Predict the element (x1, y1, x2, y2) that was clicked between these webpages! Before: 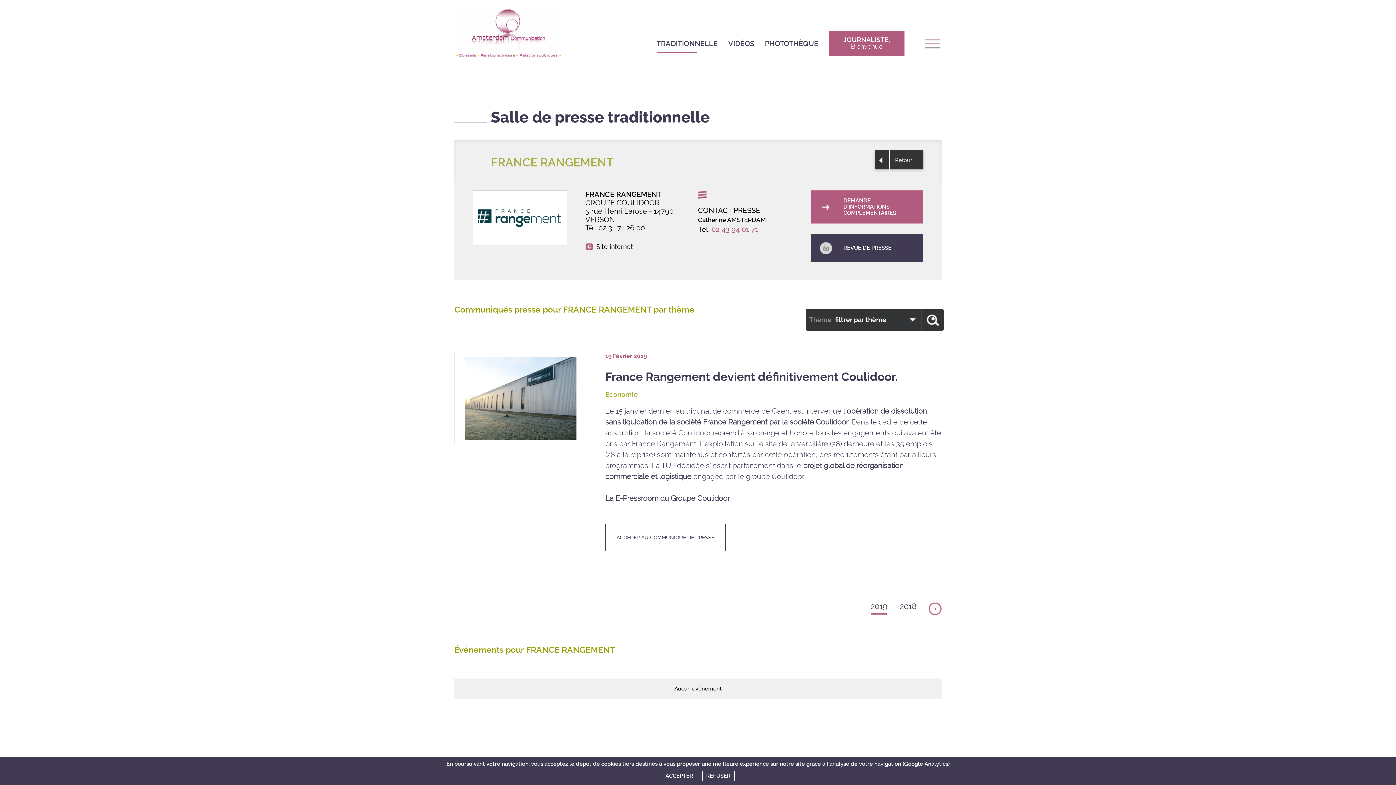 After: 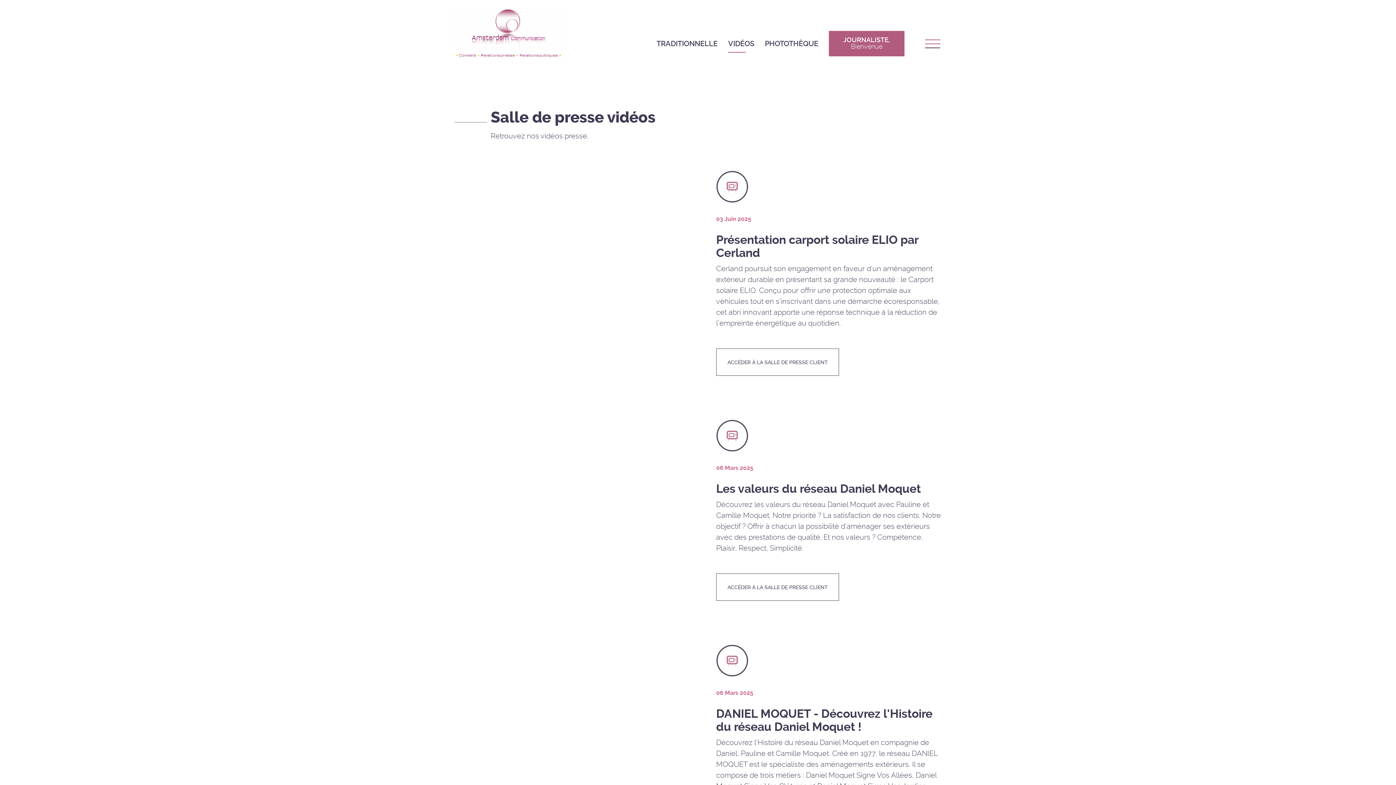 Action: label: VIDÉOS bbox: (728, 30, 754, 56)